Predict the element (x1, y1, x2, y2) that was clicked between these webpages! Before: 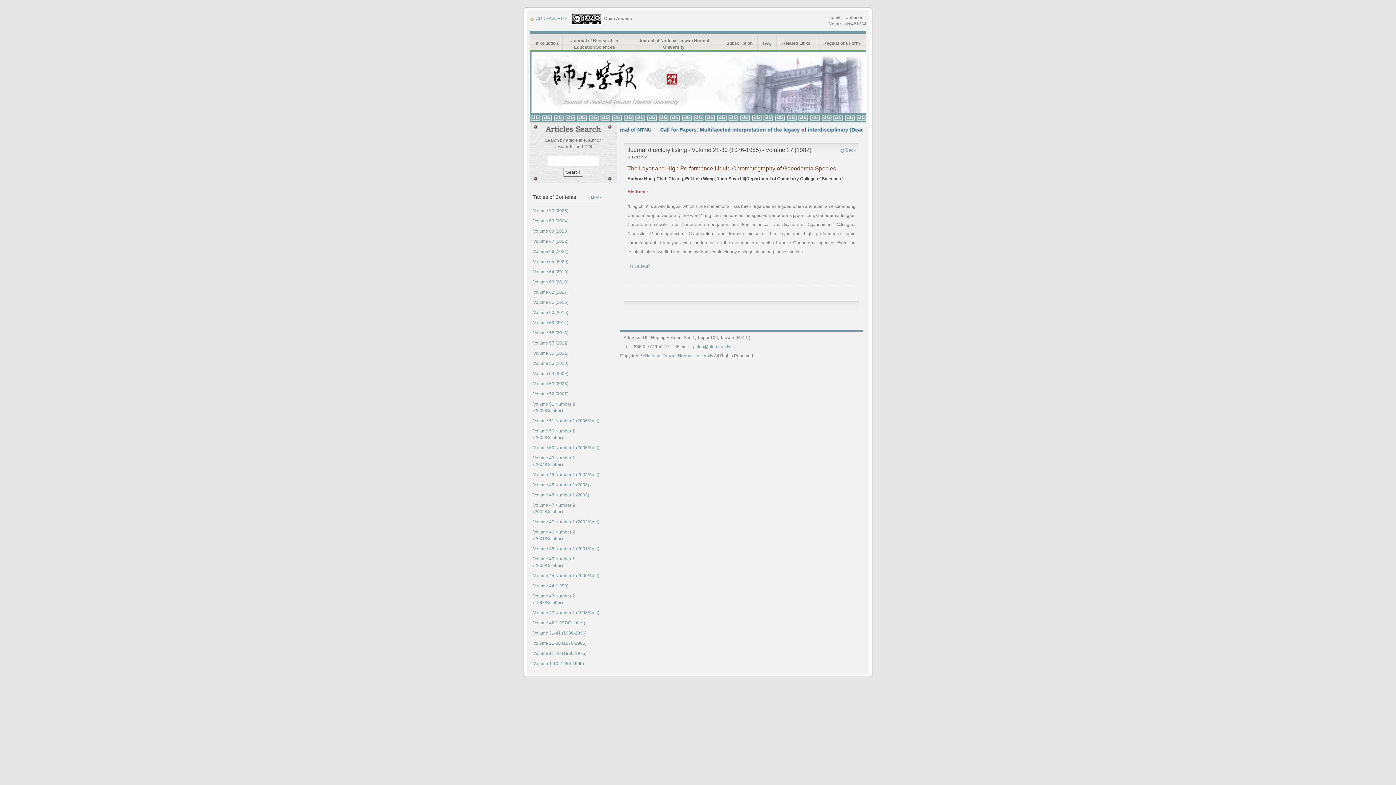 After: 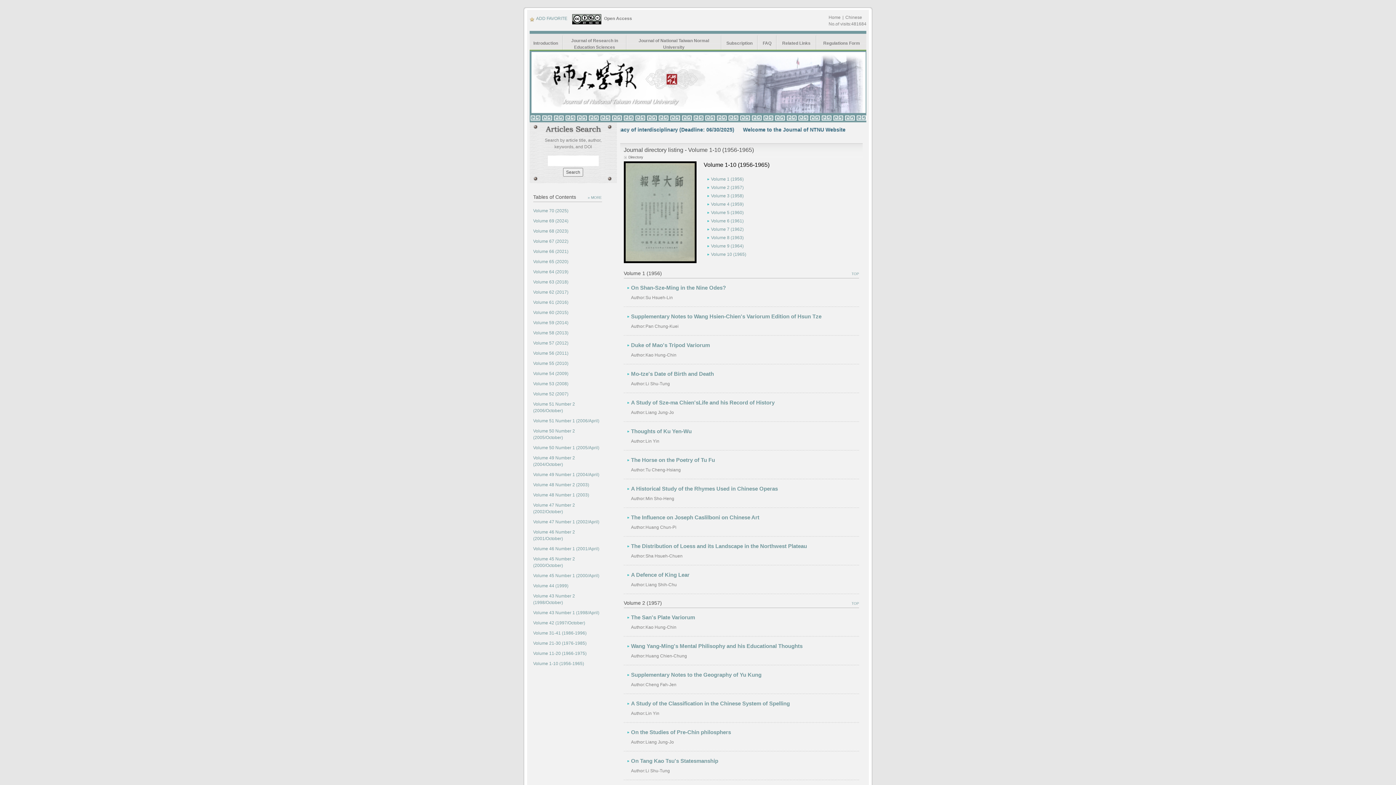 Action: label: Volume 1-10 (1956-1965) bbox: (533, 661, 584, 666)